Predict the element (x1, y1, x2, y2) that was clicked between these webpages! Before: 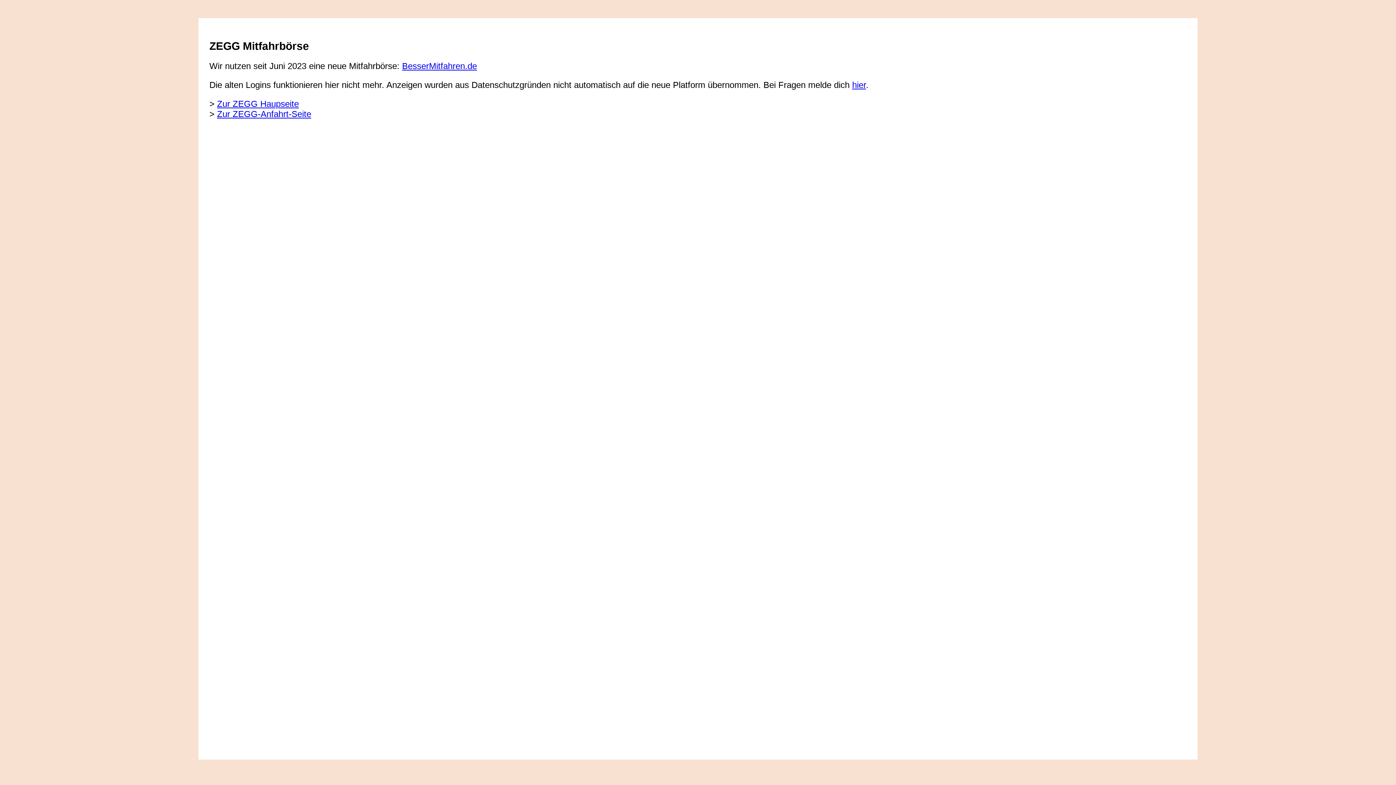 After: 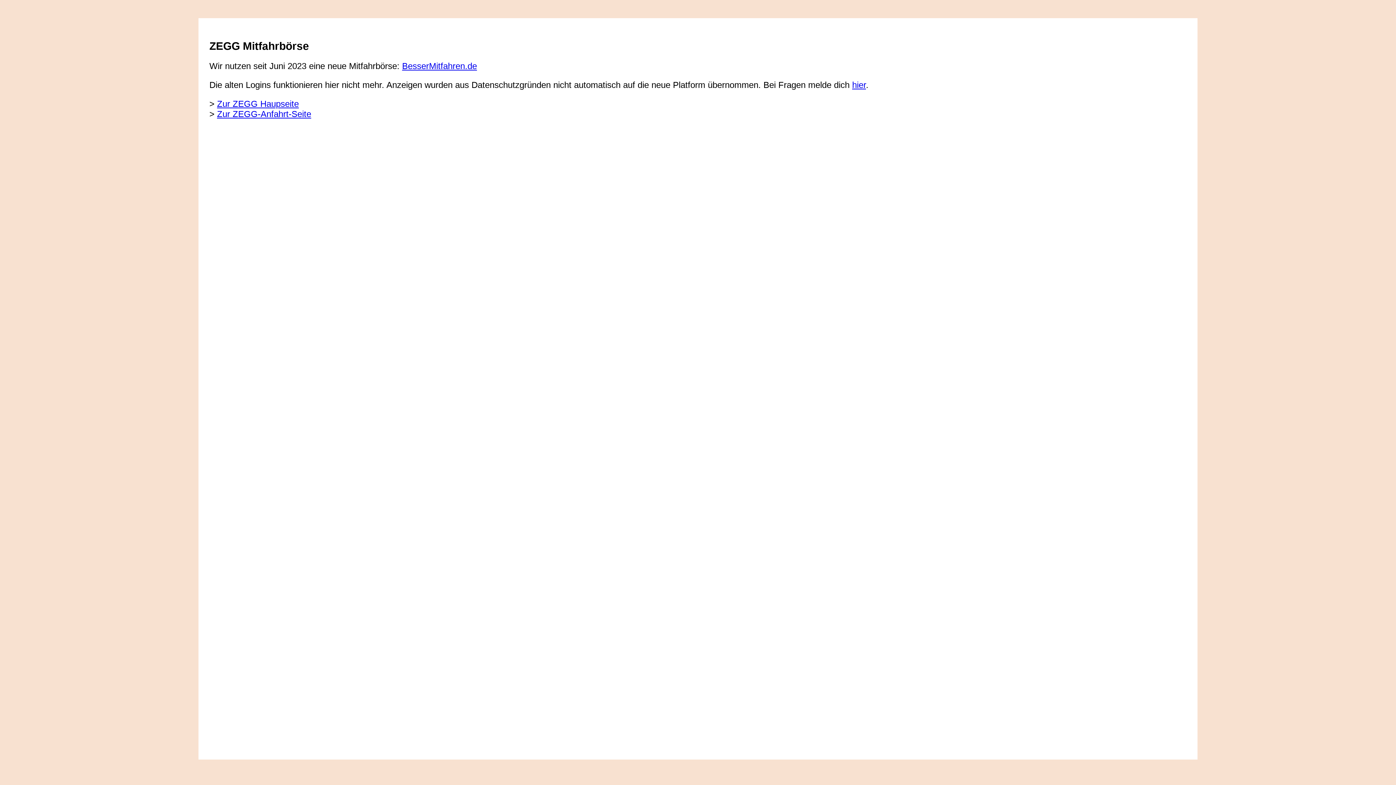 Action: bbox: (852, 80, 866, 89) label: hier